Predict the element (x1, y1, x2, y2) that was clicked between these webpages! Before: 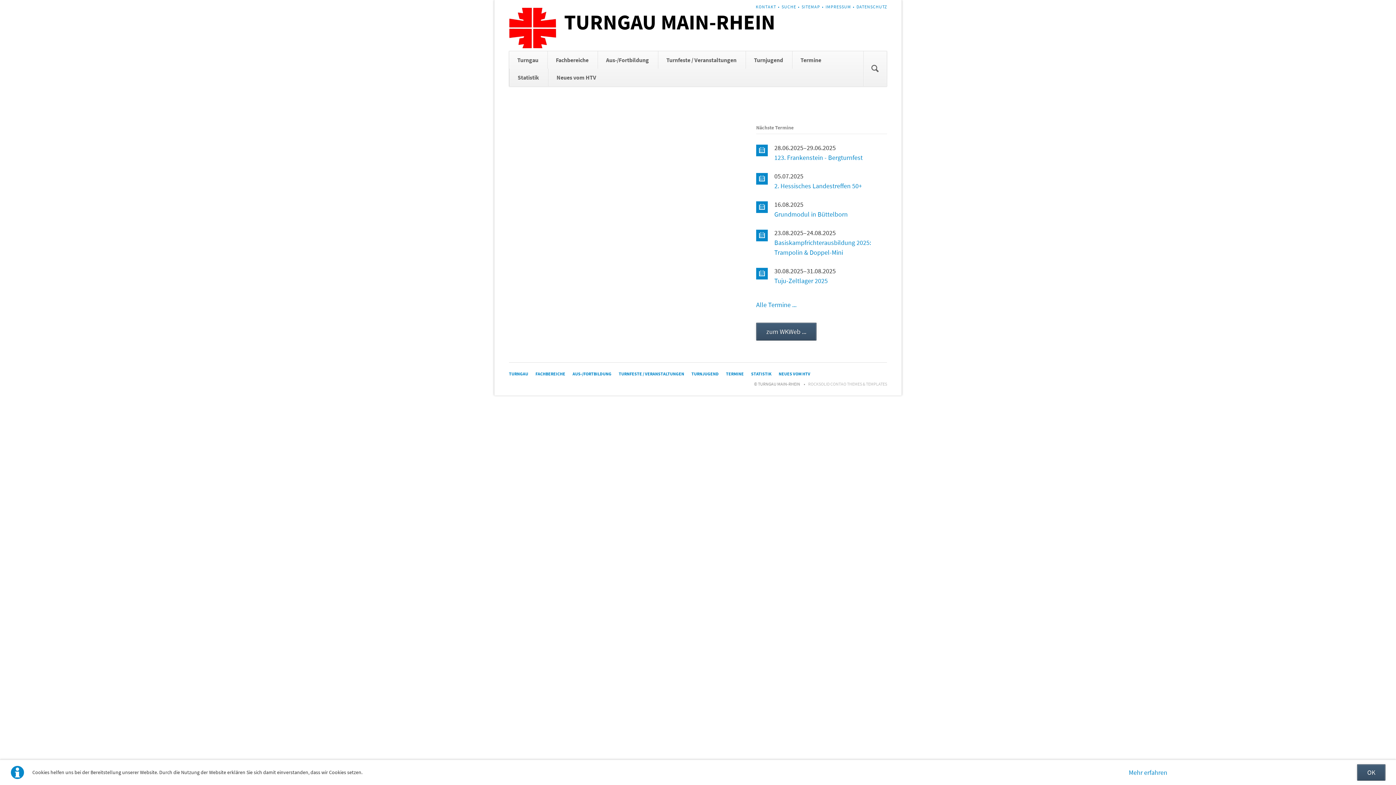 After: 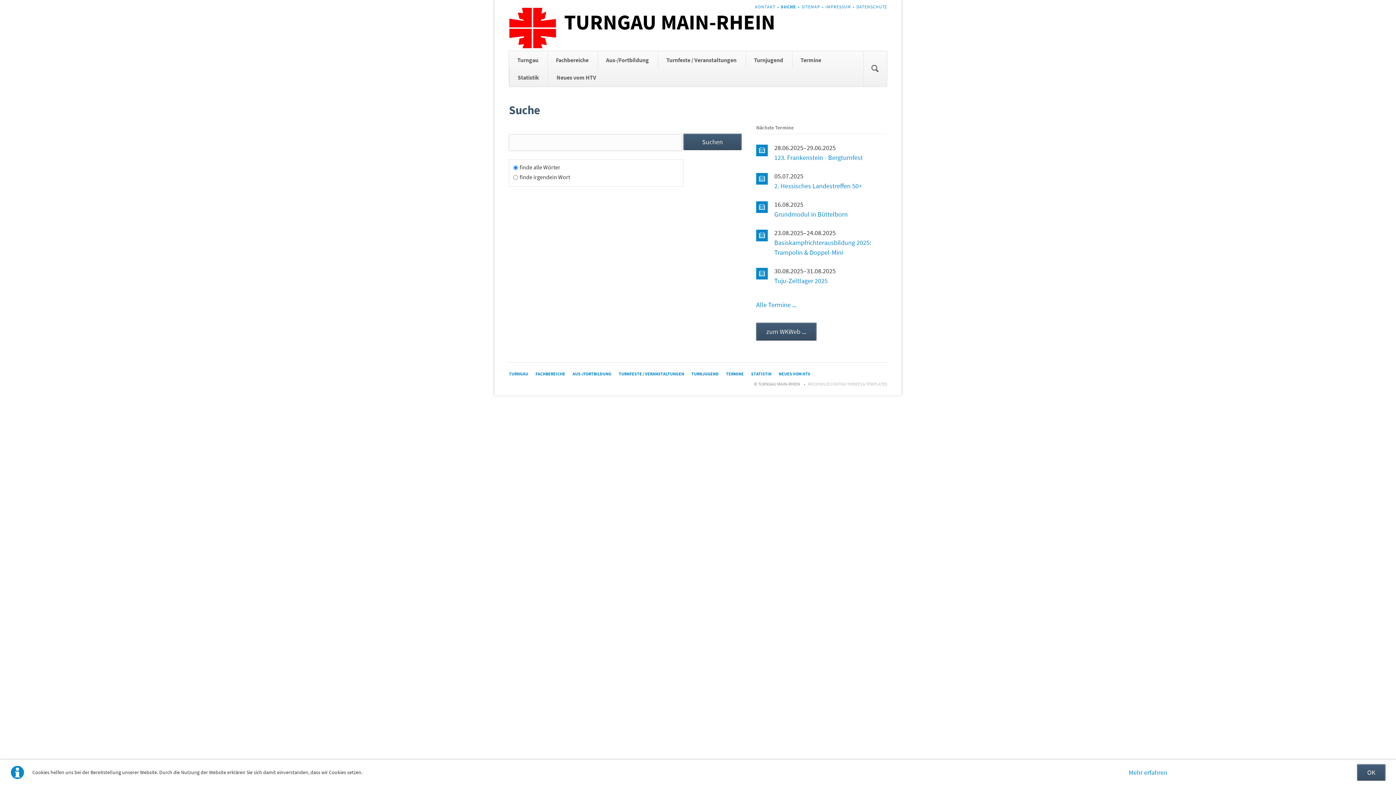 Action: label: Suchen bbox: (863, 51, 886, 86)